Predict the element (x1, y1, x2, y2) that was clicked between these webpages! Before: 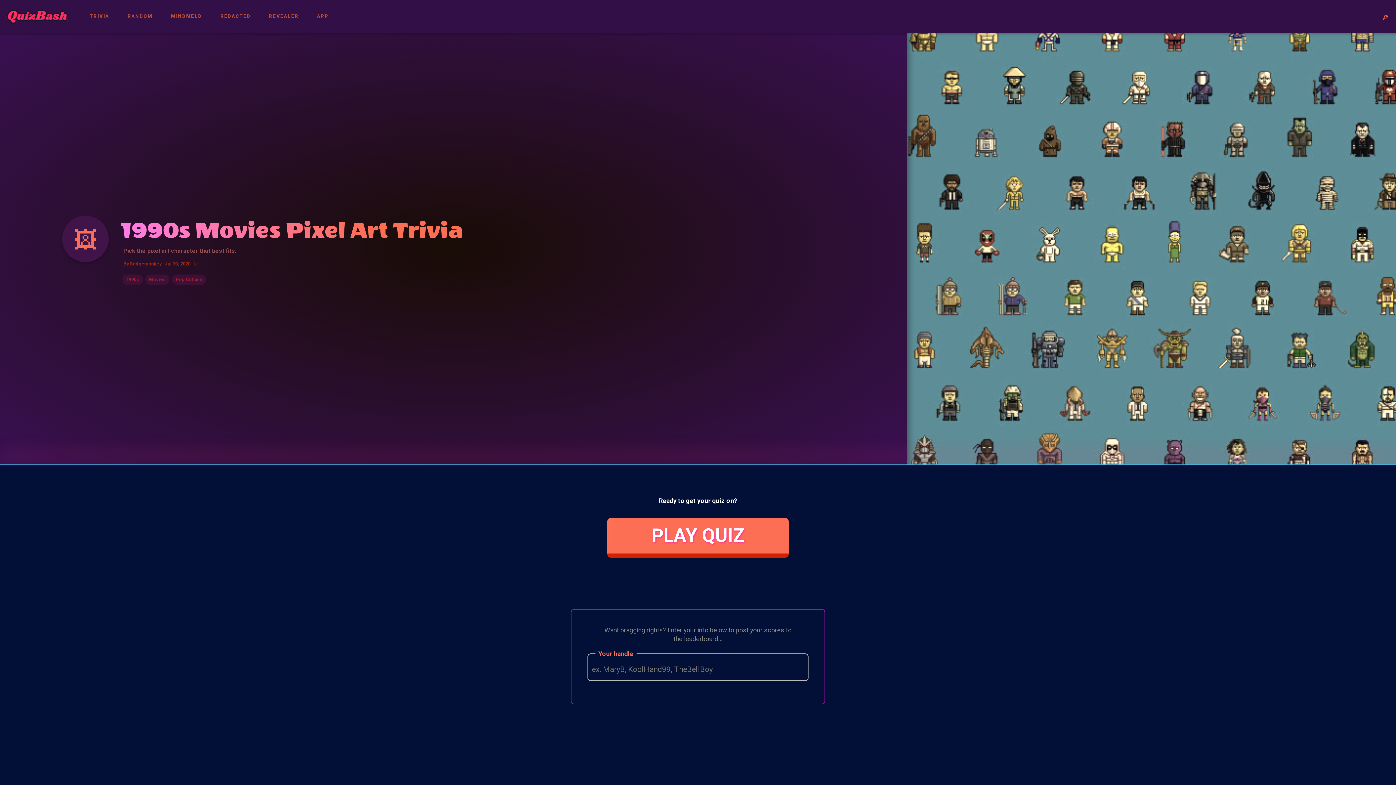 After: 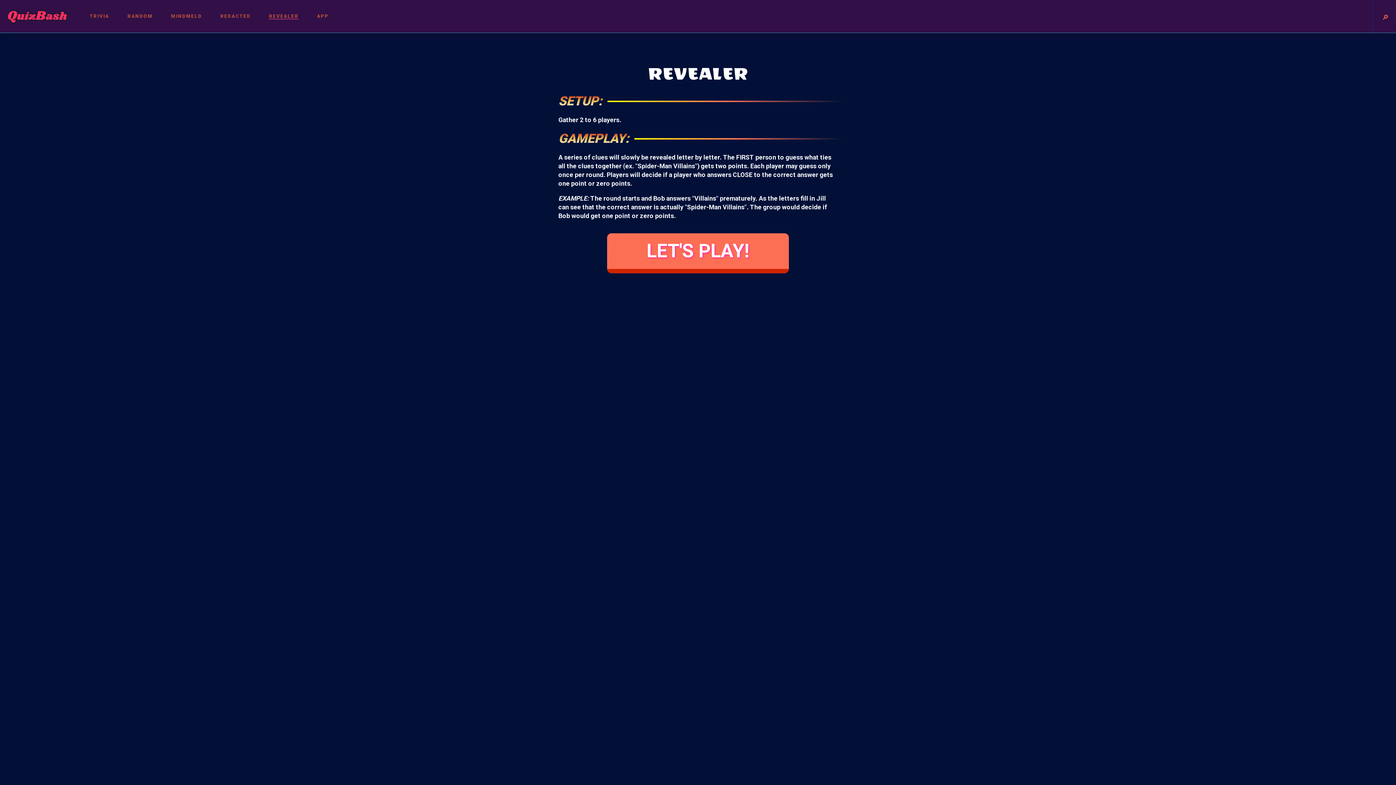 Action: bbox: (265, 8, 301, 32) label: REVEALER